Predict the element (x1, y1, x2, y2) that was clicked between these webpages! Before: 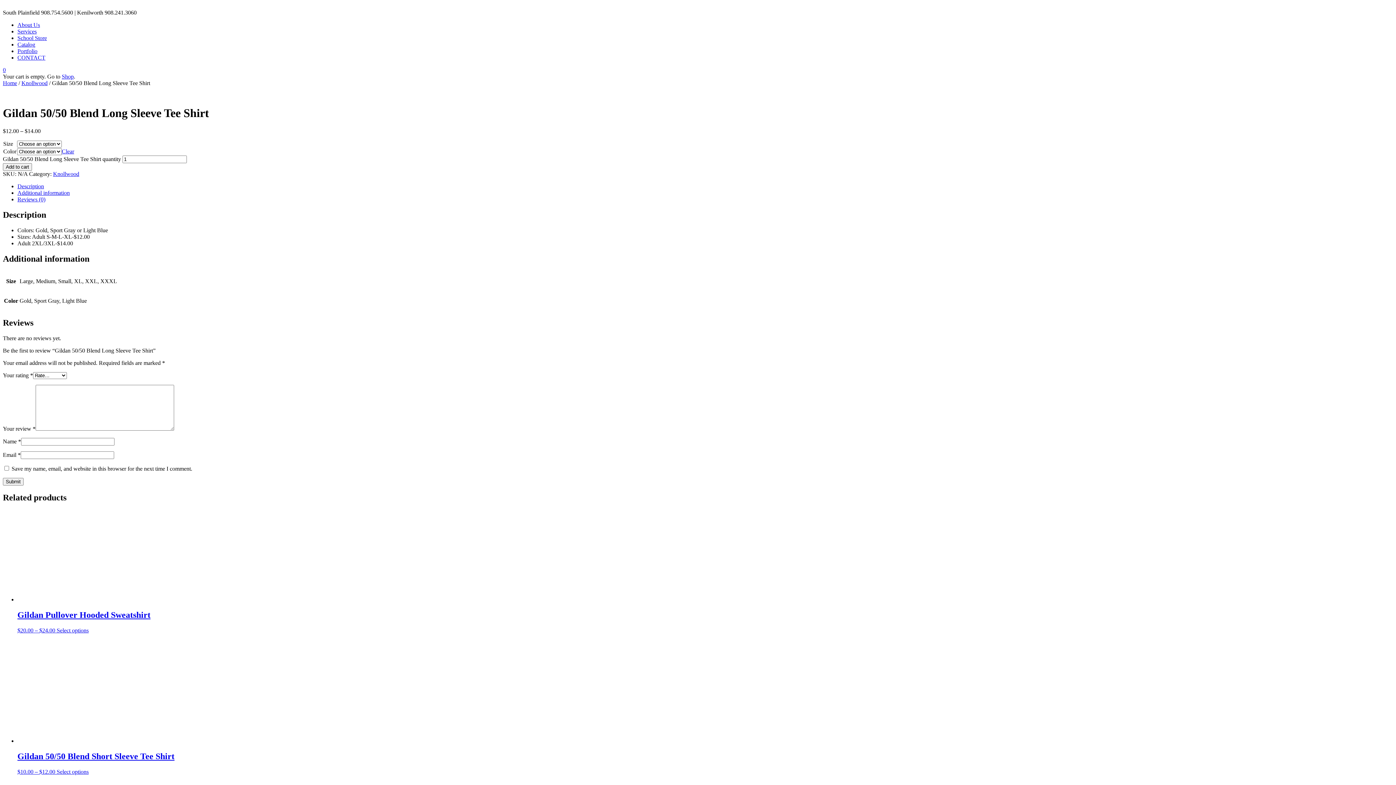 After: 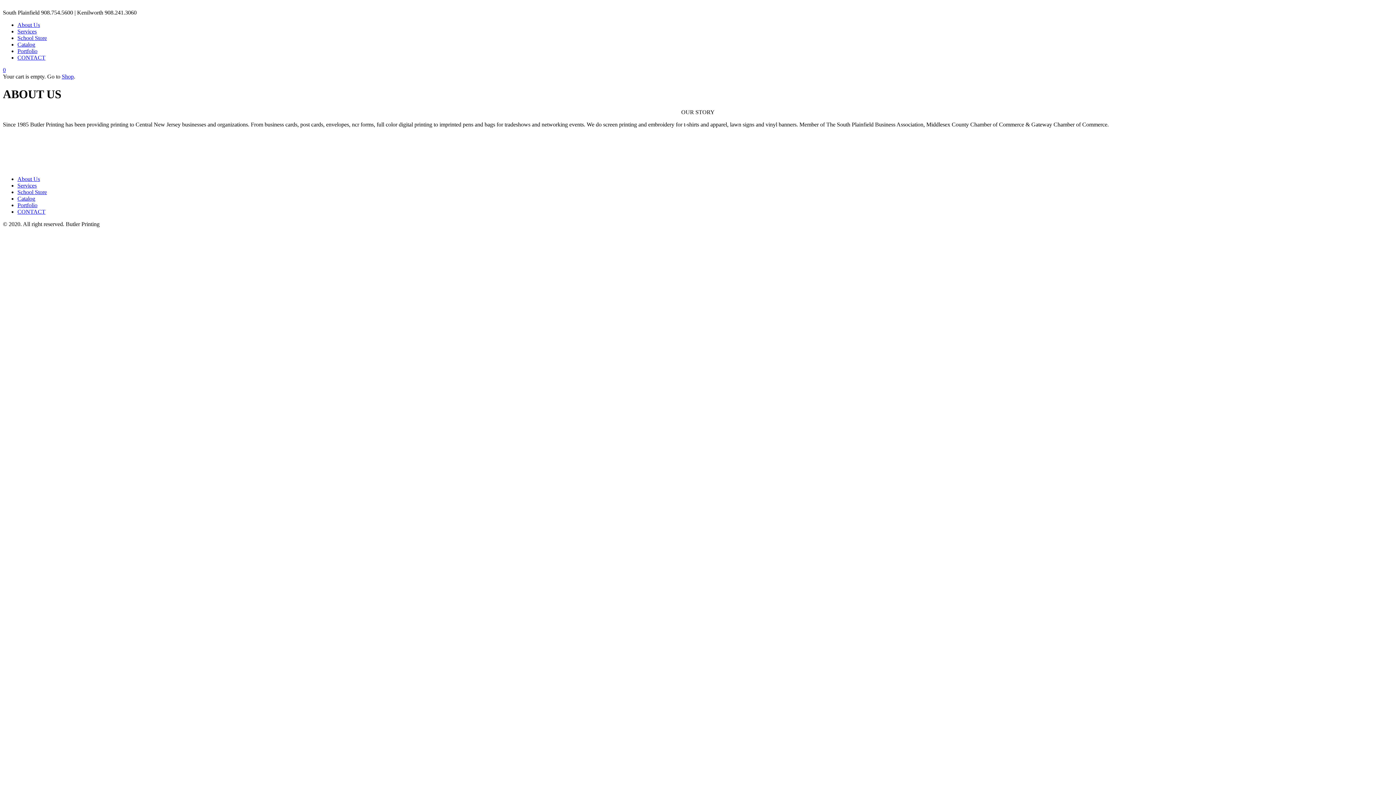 Action: label: About Us bbox: (17, 21, 40, 28)